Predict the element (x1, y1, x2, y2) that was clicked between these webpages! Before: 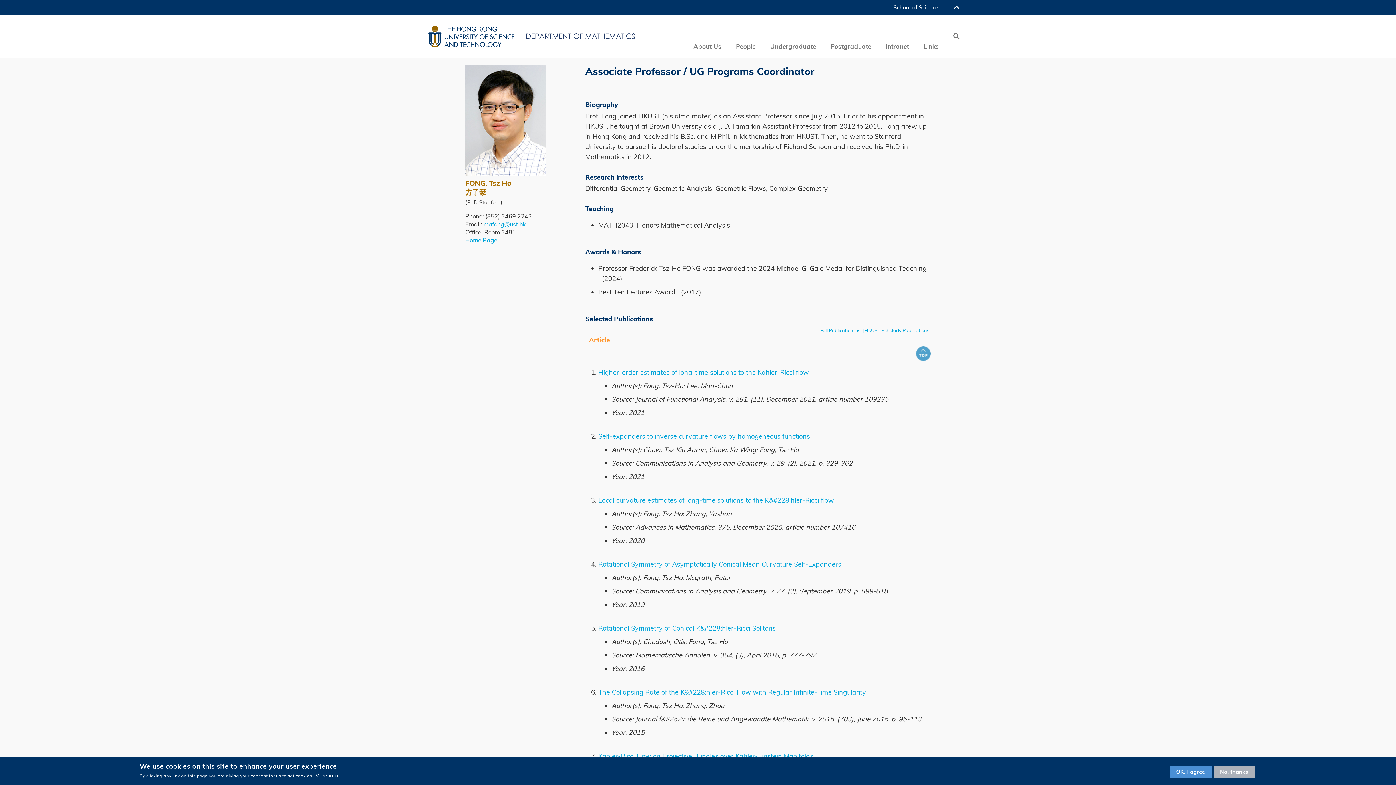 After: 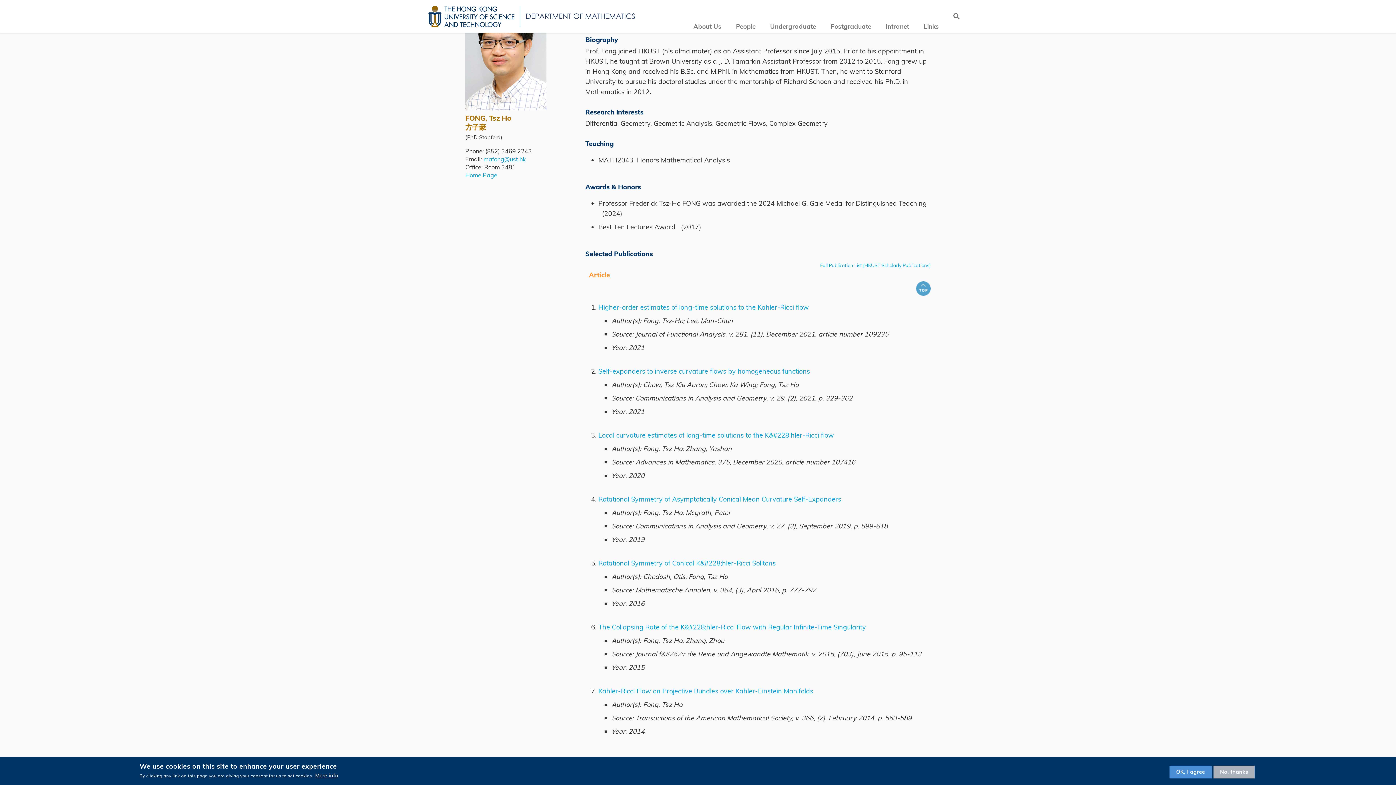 Action: bbox: (585, 346, 930, 361)